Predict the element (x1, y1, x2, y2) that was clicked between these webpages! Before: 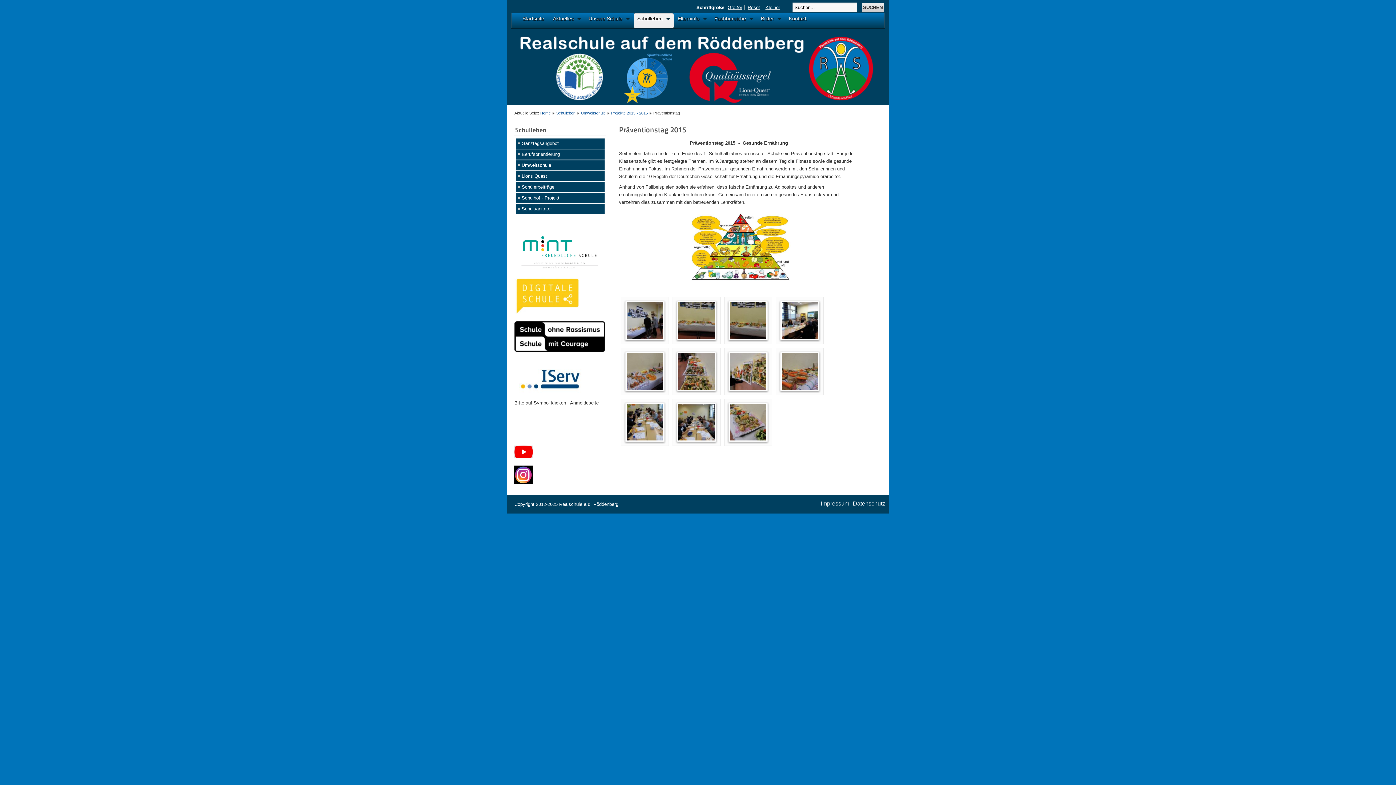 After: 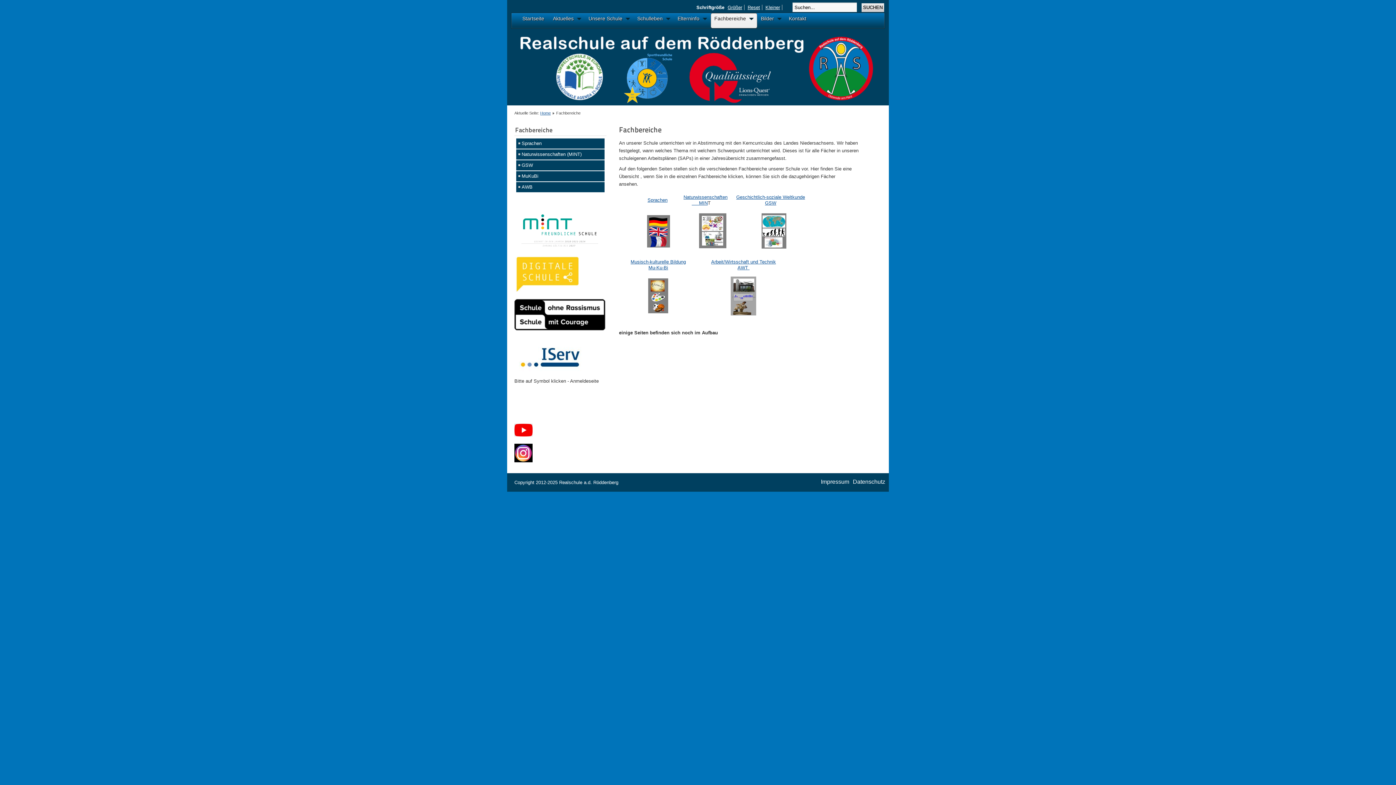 Action: label: Fachbereiche bbox: (714, 14, 753, 27)